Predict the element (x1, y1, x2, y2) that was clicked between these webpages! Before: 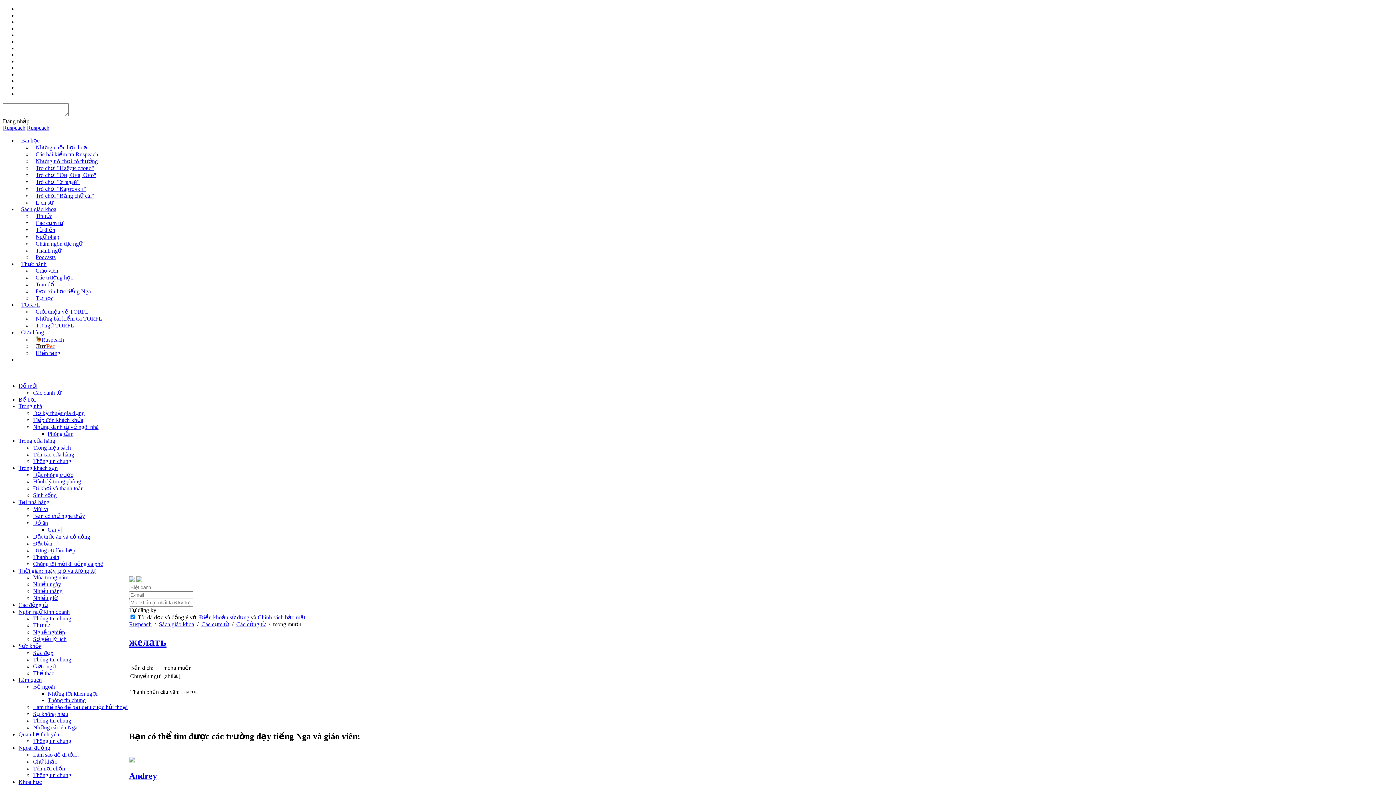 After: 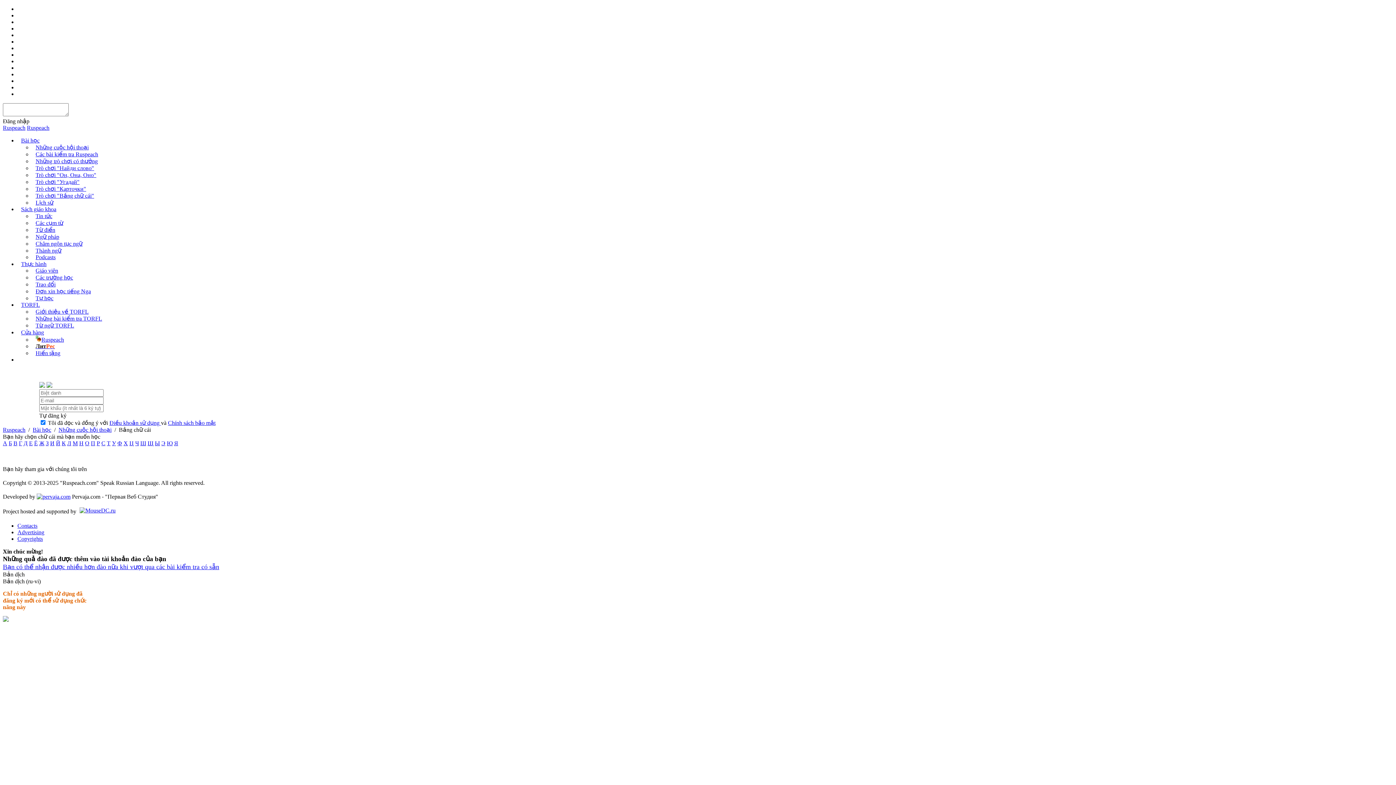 Action: bbox: (32, 192, 97, 198) label: Trò chơi "Bảng chữ cái"